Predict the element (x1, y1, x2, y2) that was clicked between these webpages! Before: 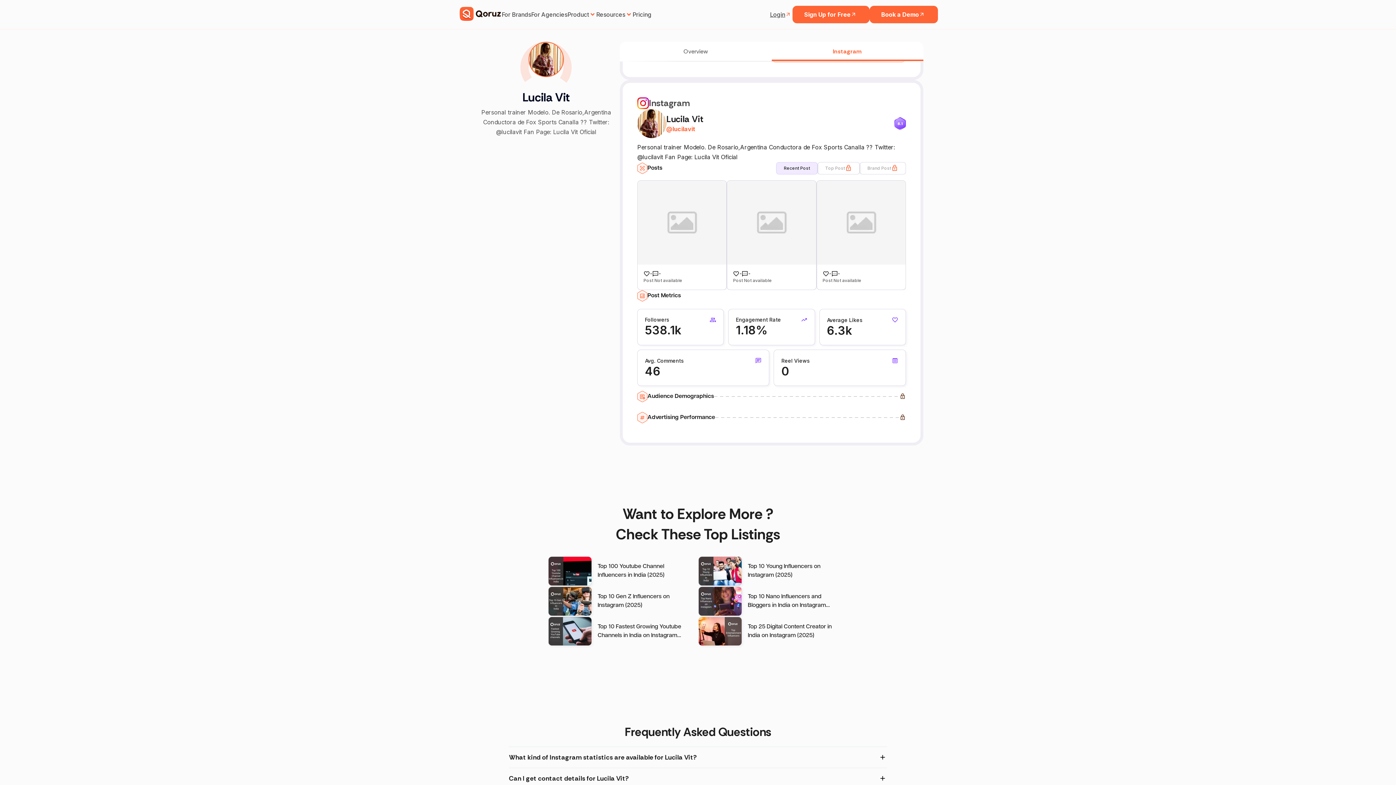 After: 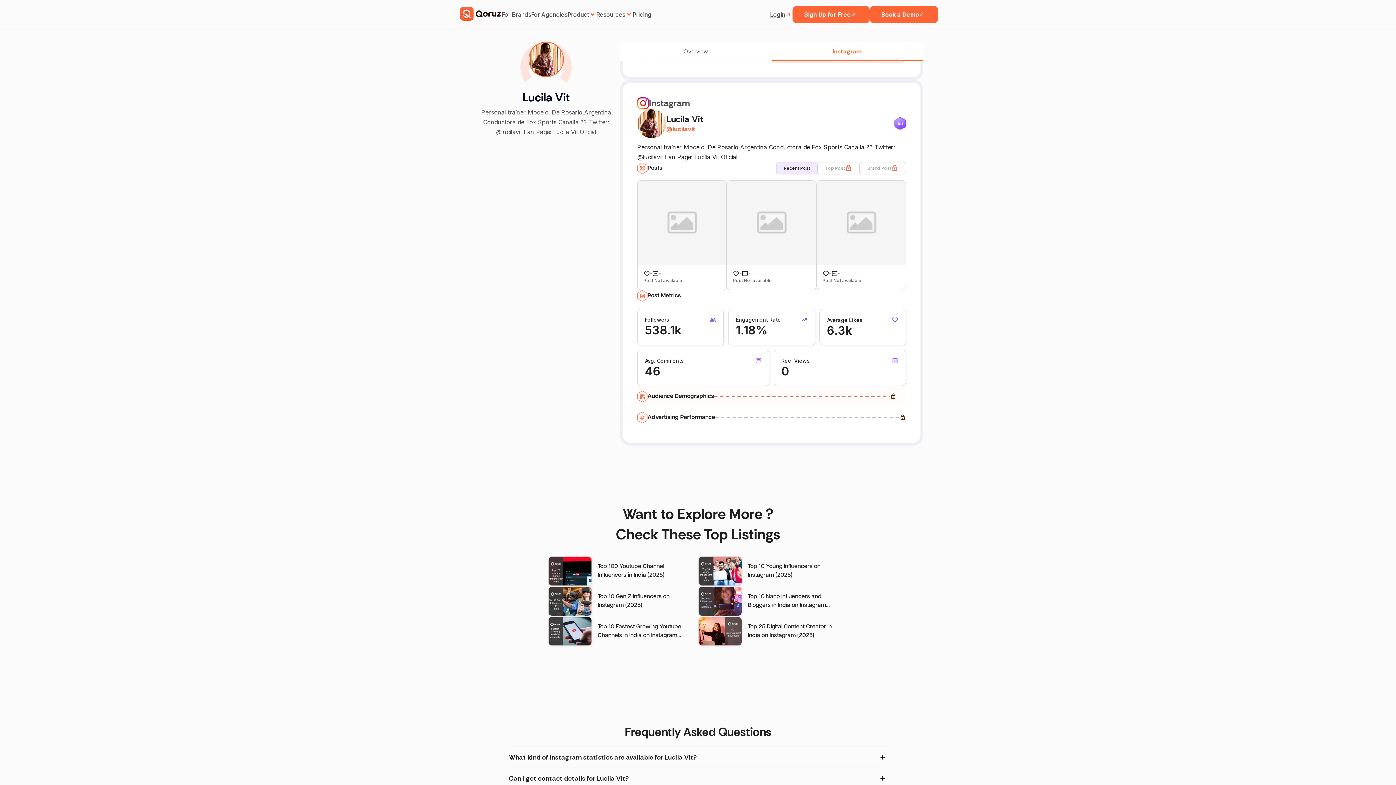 Action: bbox: (637, 386, 906, 407) label: Audience Demographics